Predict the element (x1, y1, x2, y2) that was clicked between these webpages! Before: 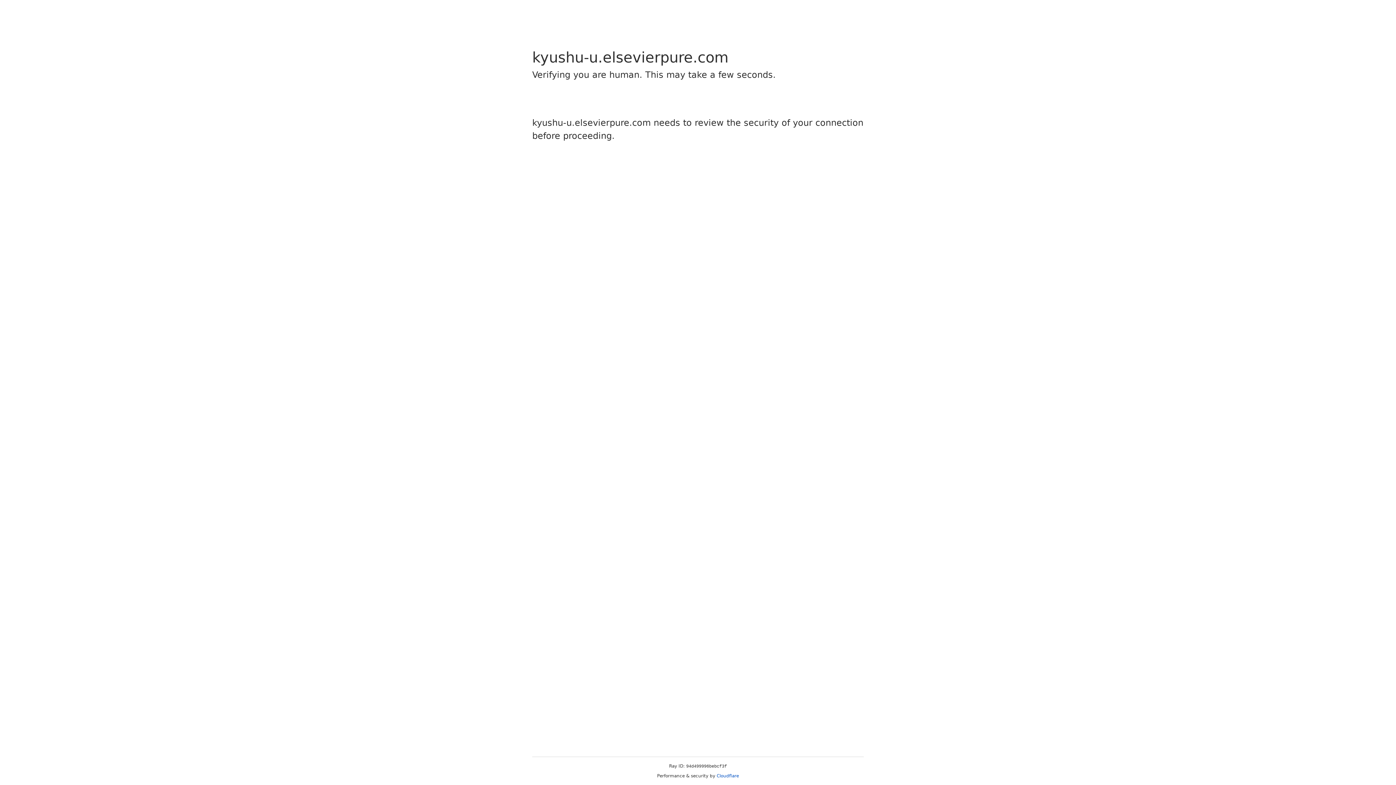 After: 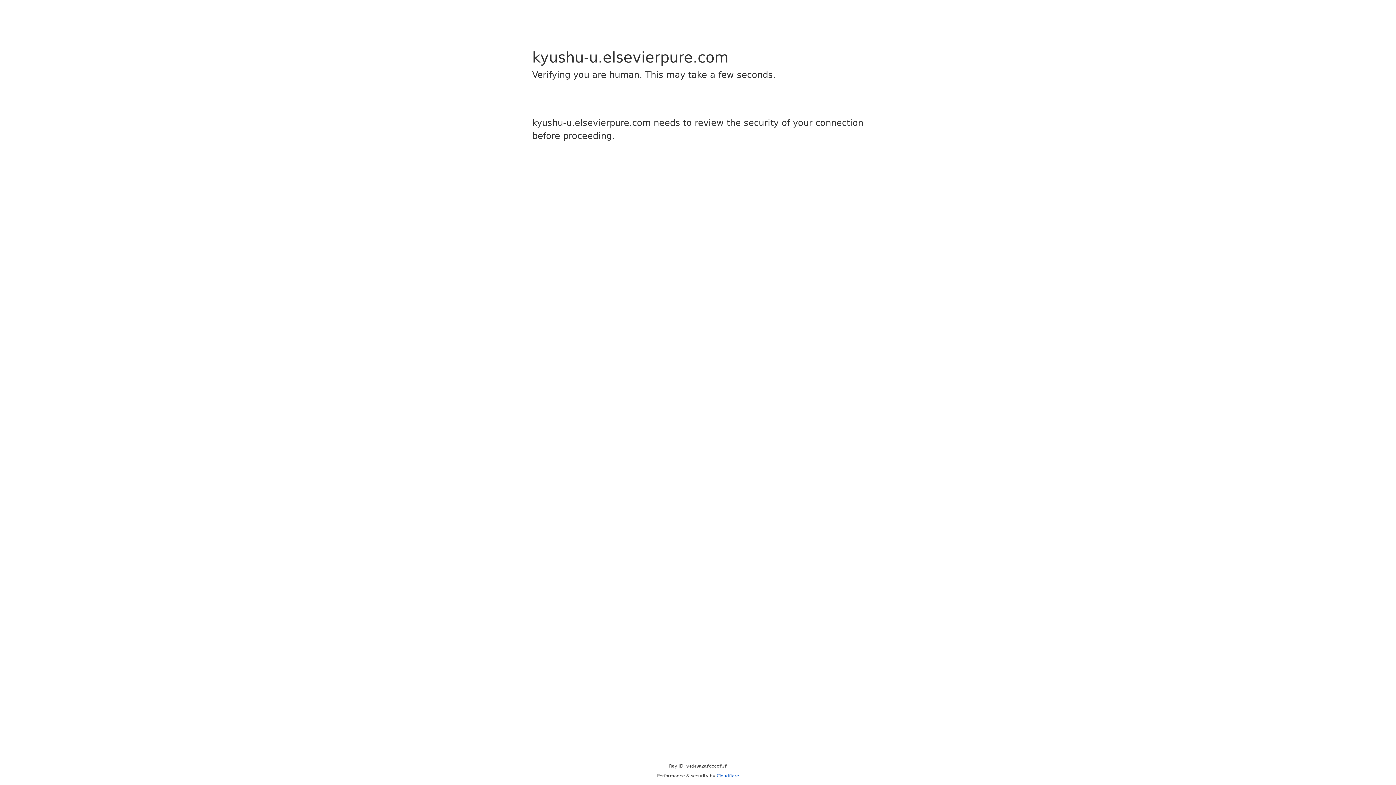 Action: bbox: (716, 773, 739, 778) label: Cloudflare